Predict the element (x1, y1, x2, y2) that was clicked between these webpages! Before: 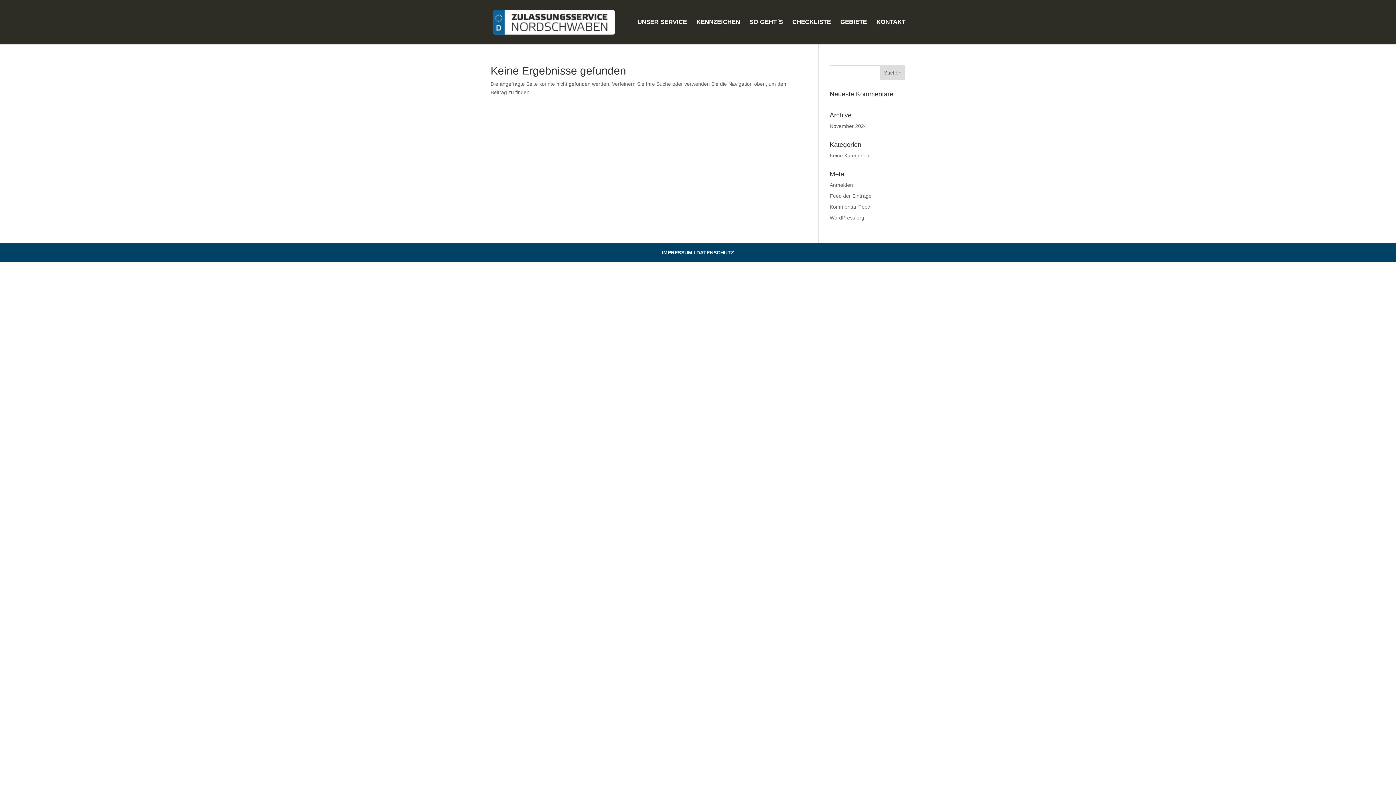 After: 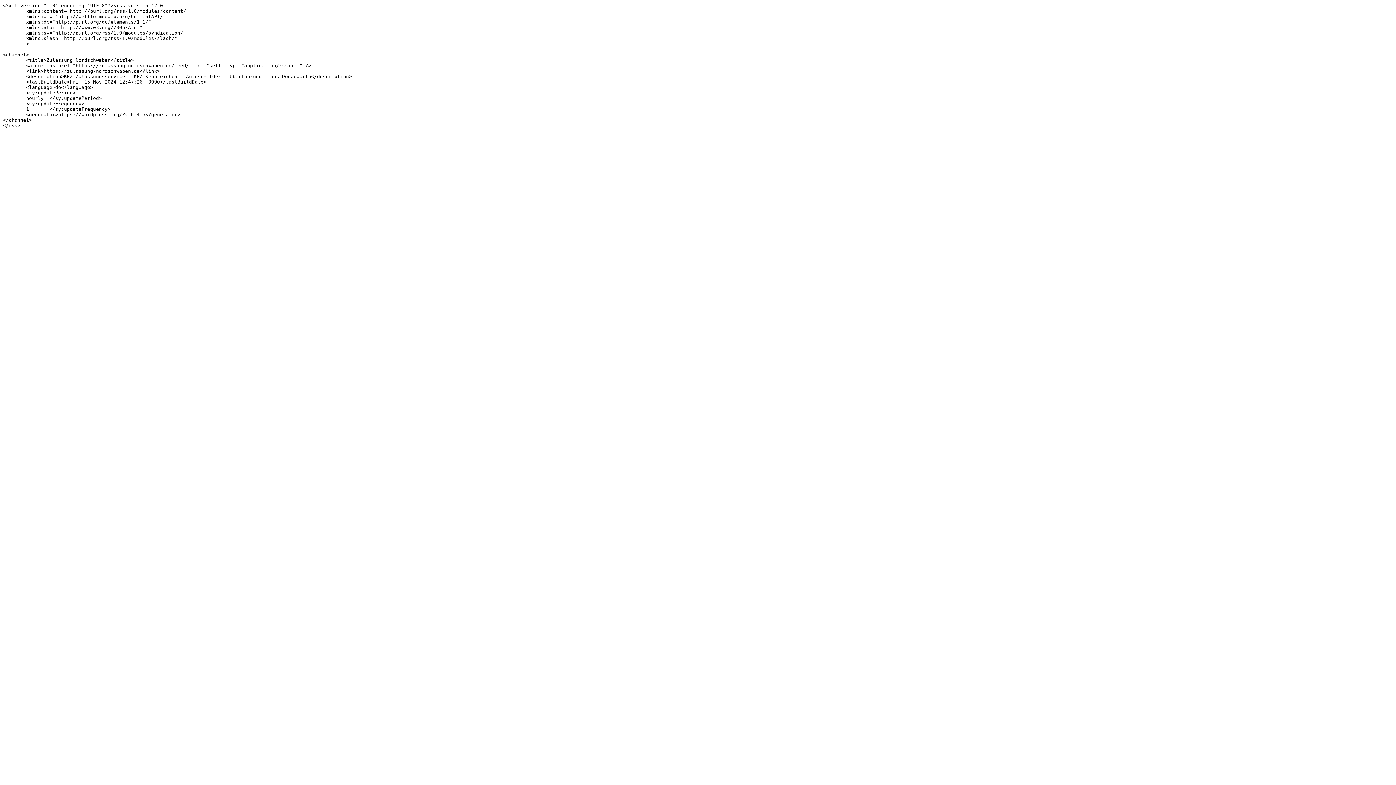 Action: bbox: (829, 193, 871, 198) label: Feed der Einträge